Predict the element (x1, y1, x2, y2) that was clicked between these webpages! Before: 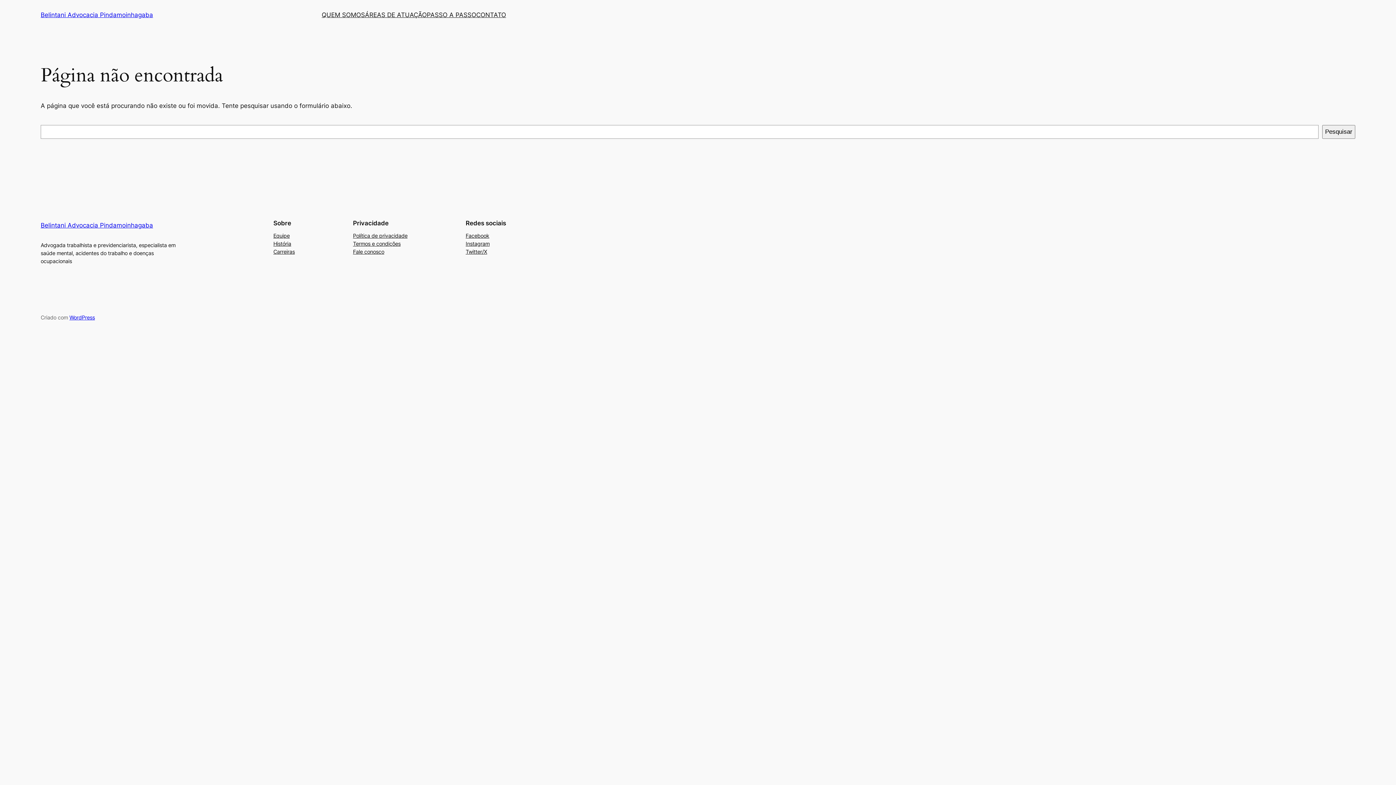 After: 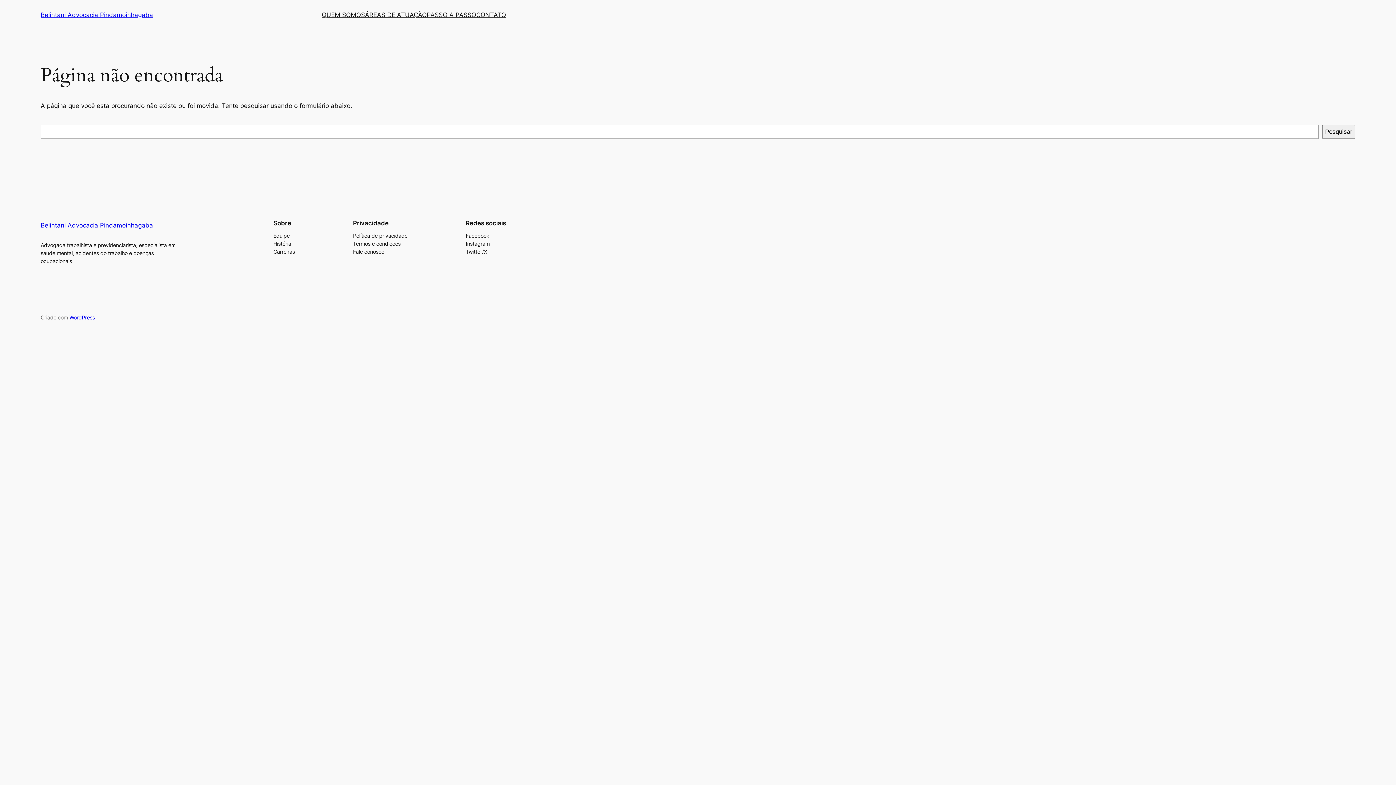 Action: label: ÁREAS DE ATUAÇÃO bbox: (365, 10, 426, 19)